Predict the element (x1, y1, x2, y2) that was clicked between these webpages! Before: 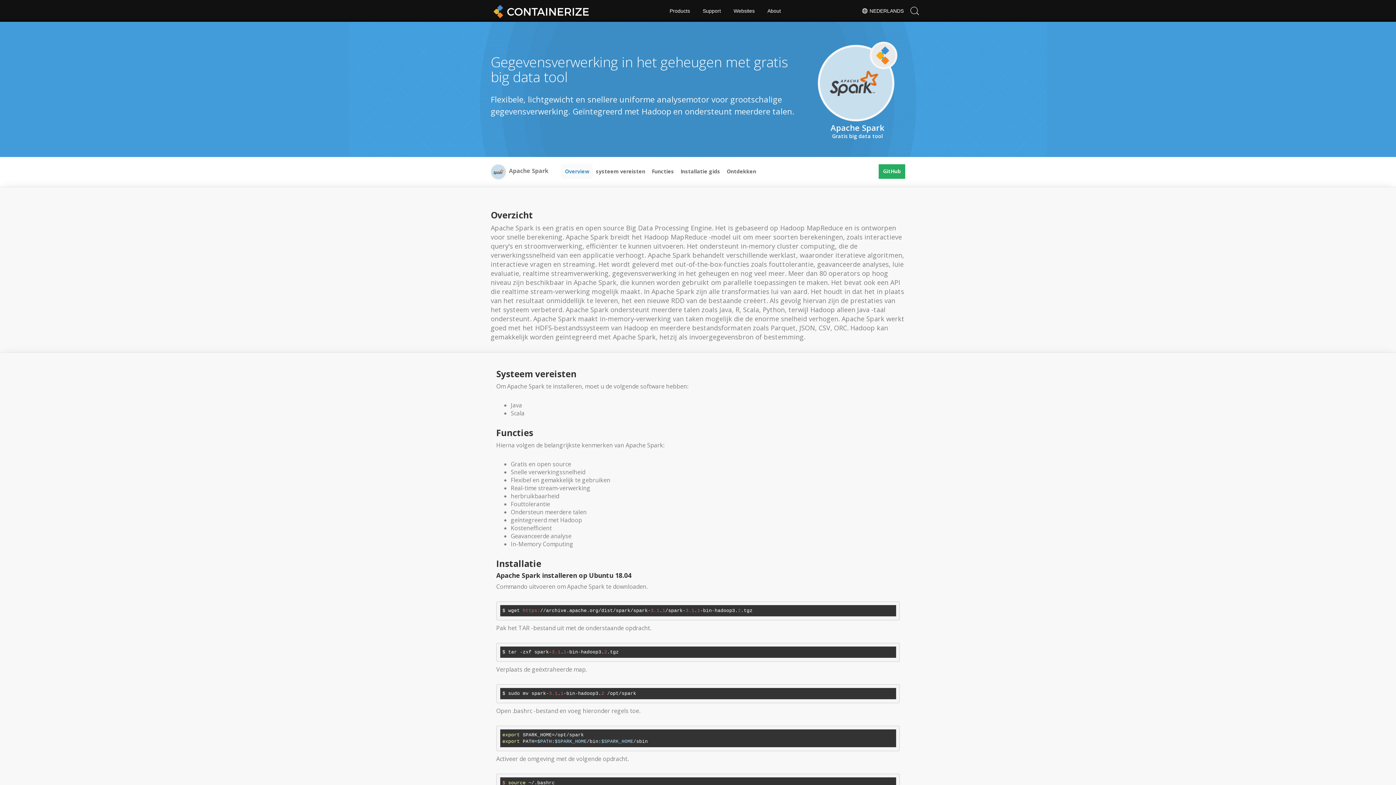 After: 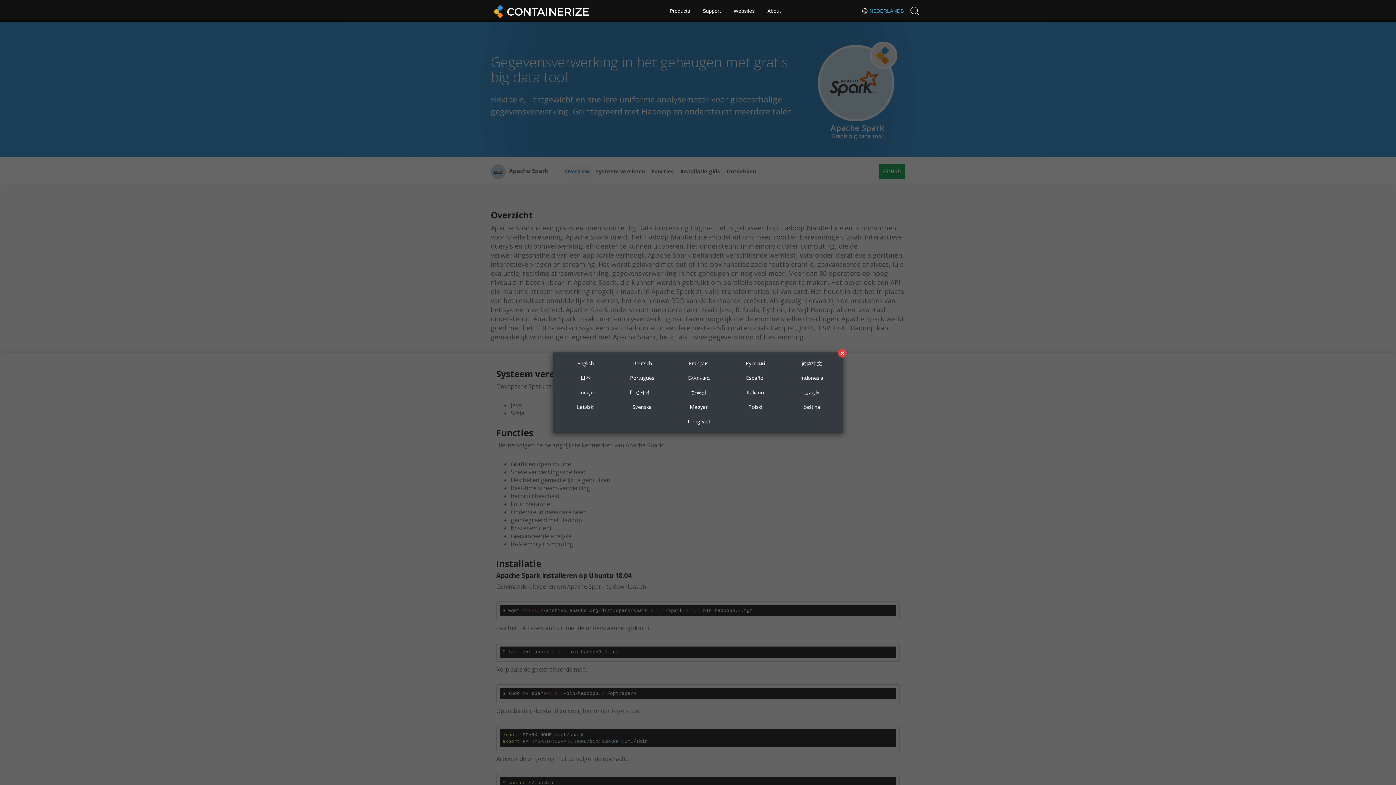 Action: bbox: (861, 7, 904, 14) label:  NEDERLANDS